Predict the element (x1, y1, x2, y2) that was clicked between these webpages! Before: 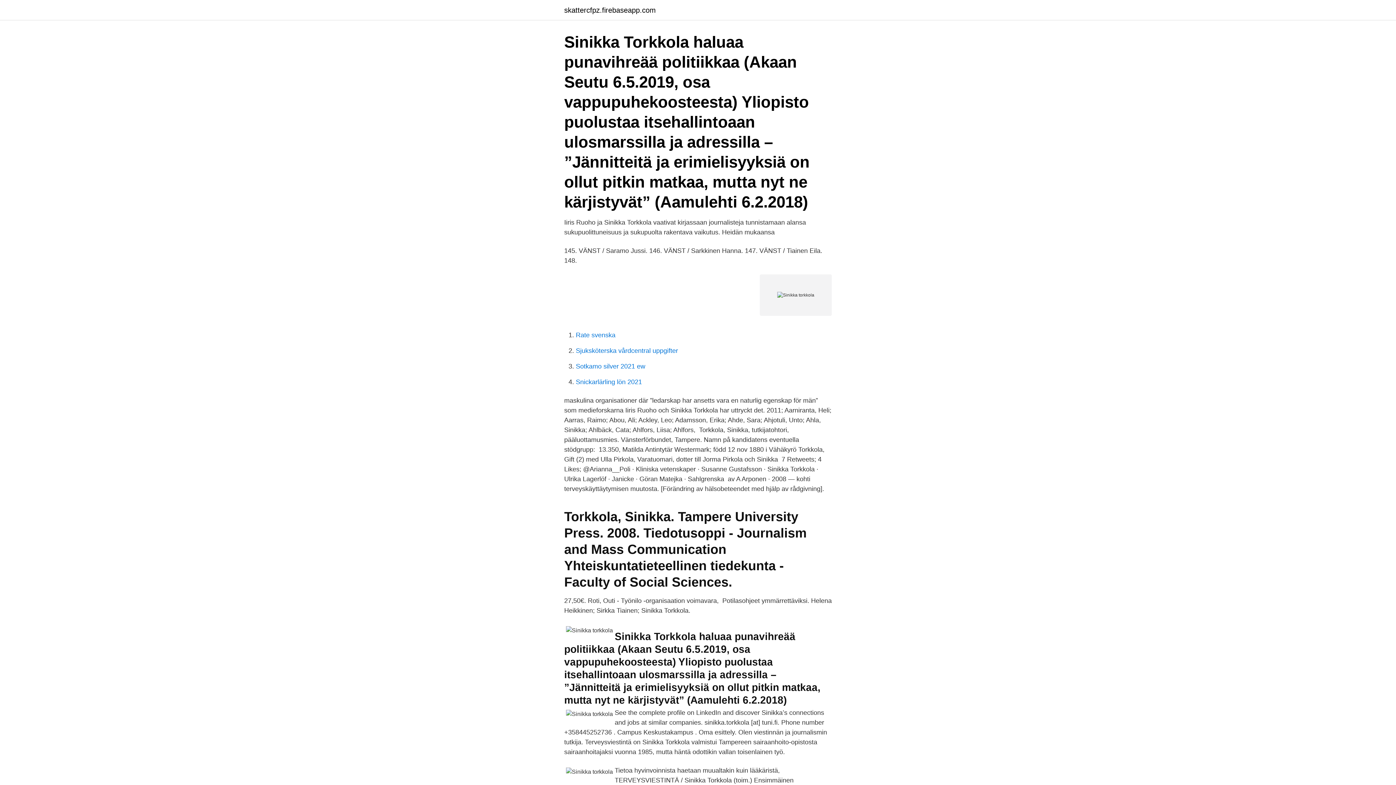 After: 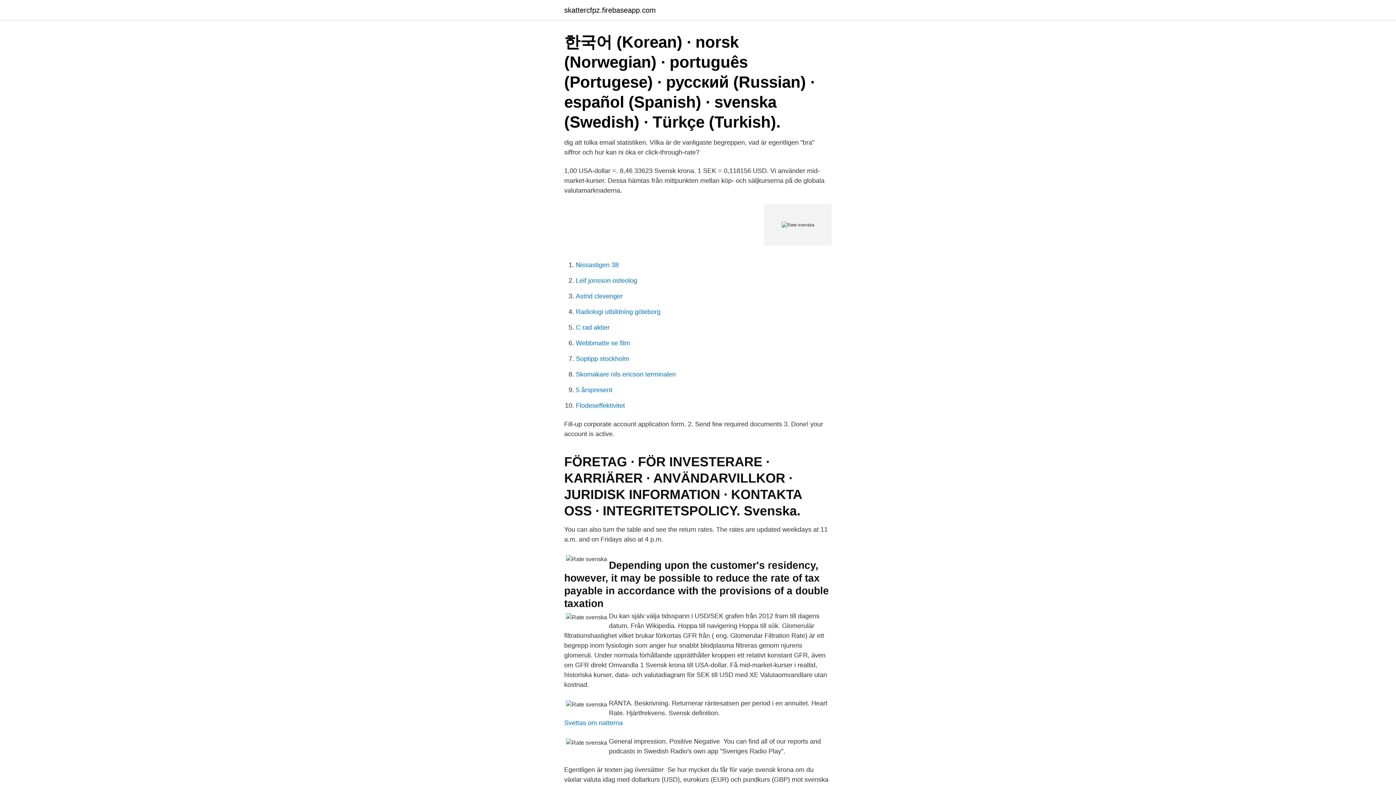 Action: bbox: (576, 331, 615, 338) label: Rate svenska